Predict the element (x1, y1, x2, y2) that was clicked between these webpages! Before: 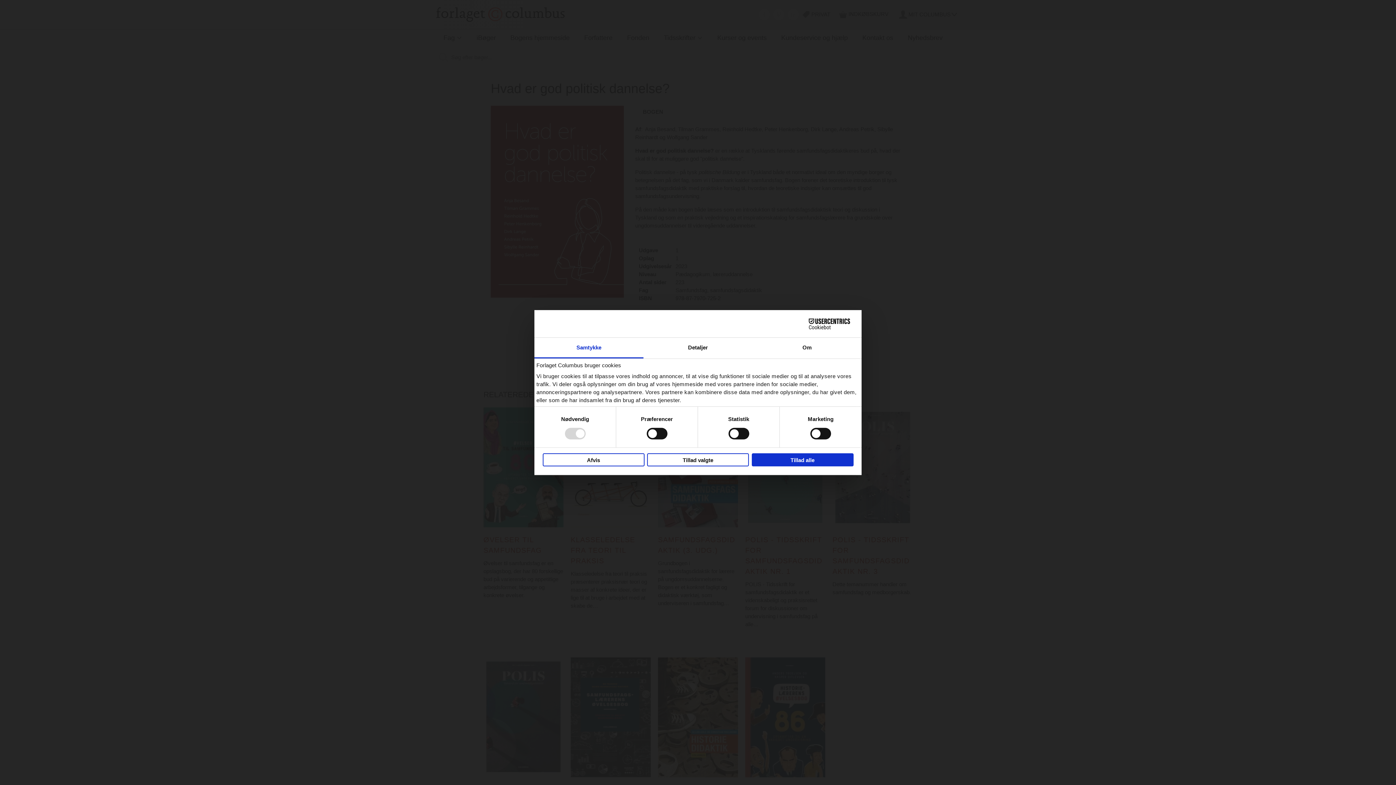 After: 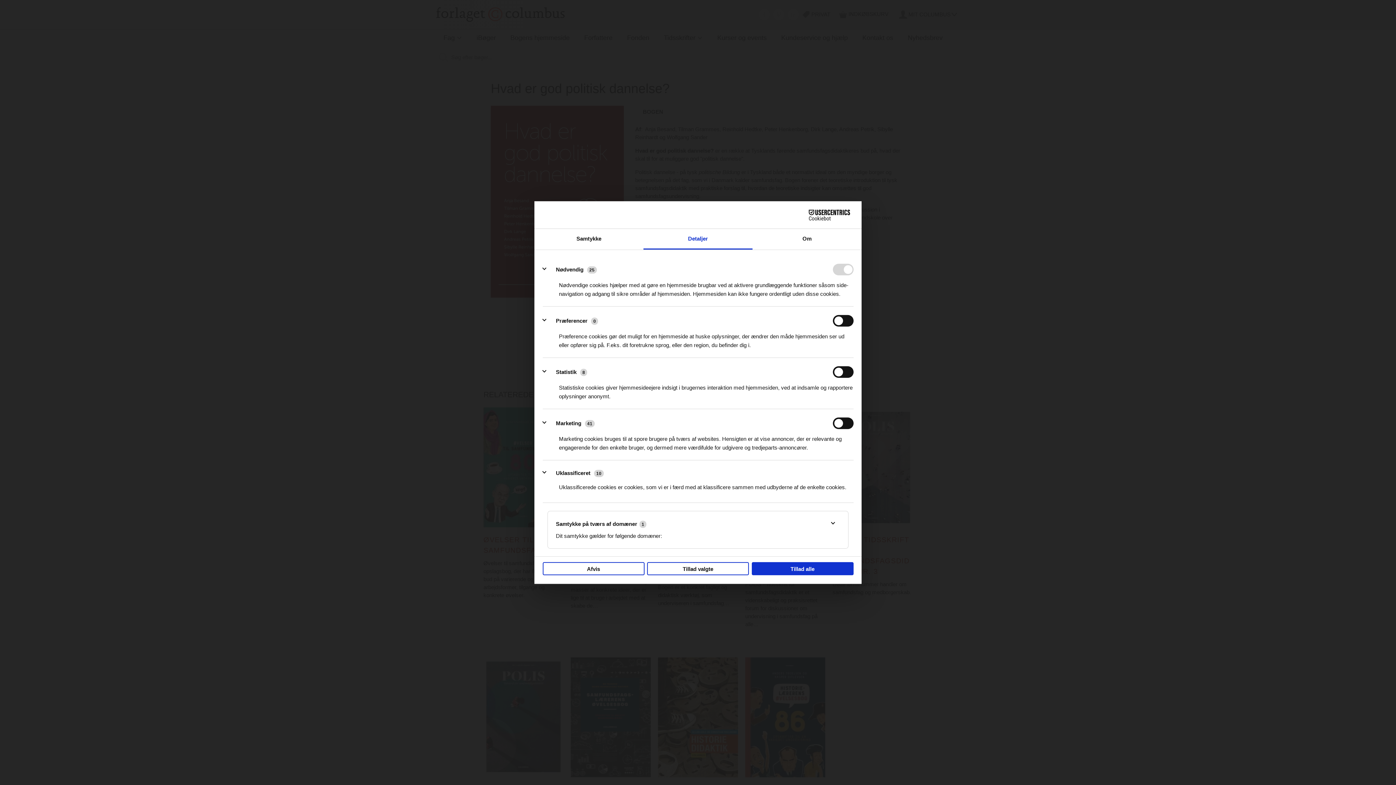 Action: label: Detaljer bbox: (643, 337, 752, 358)